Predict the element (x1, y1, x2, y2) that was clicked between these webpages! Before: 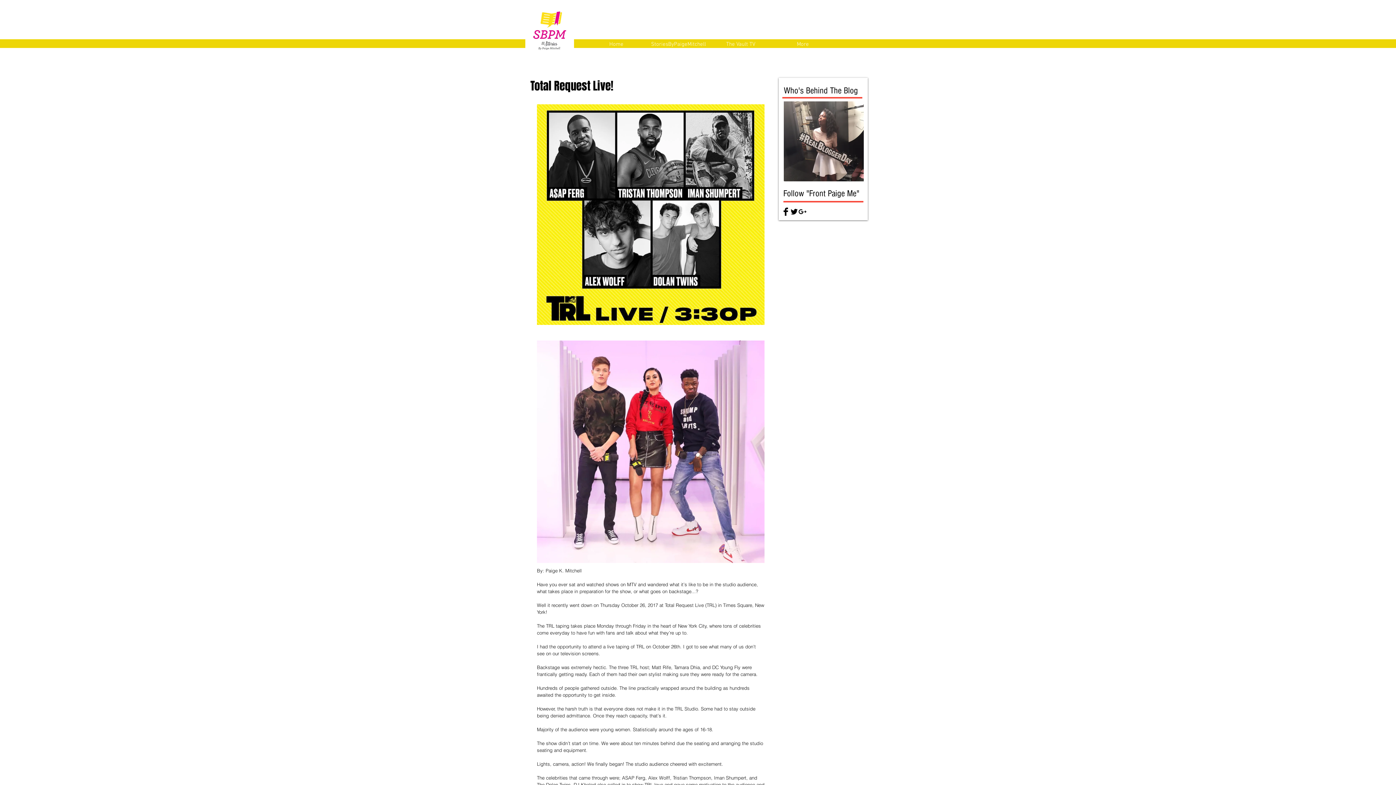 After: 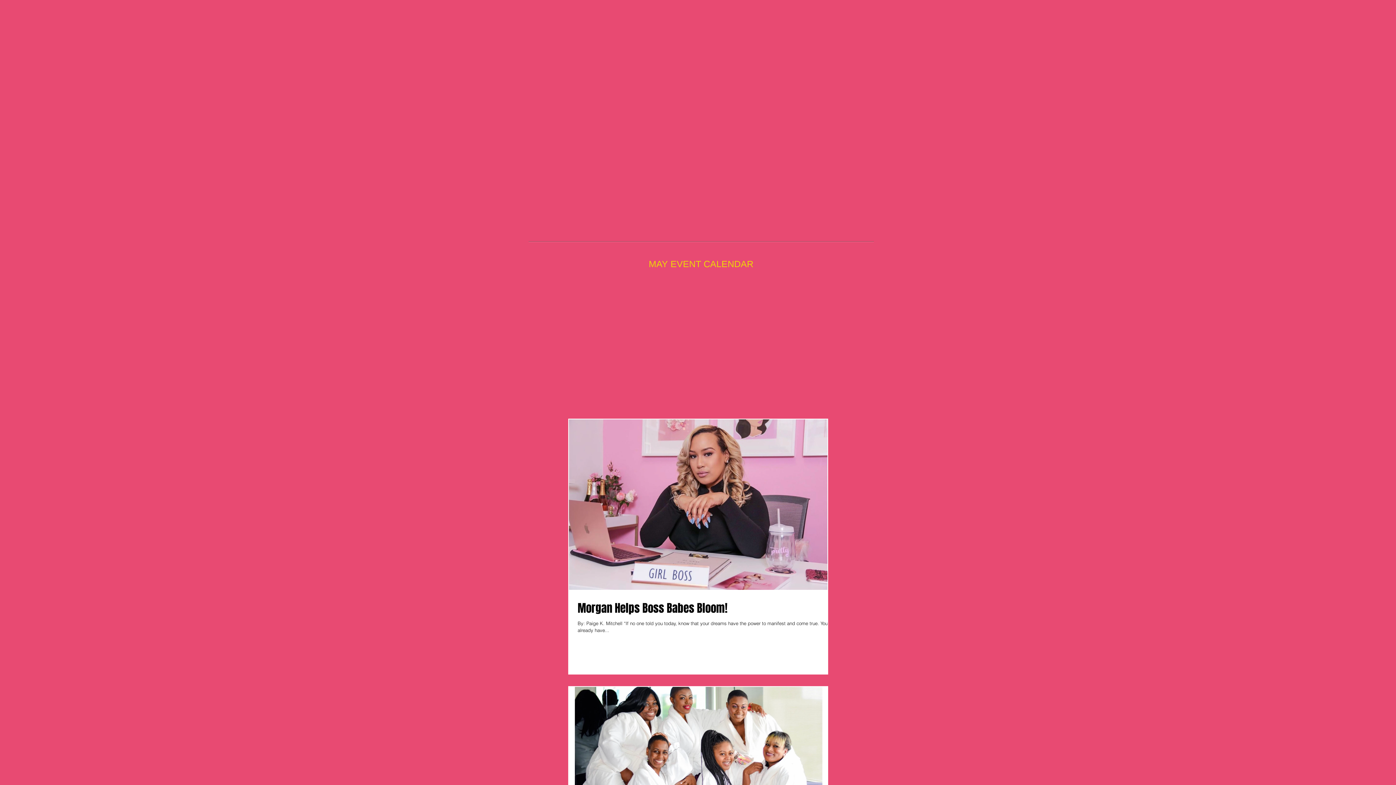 Action: bbox: (585, 40, 647, 46) label: Home